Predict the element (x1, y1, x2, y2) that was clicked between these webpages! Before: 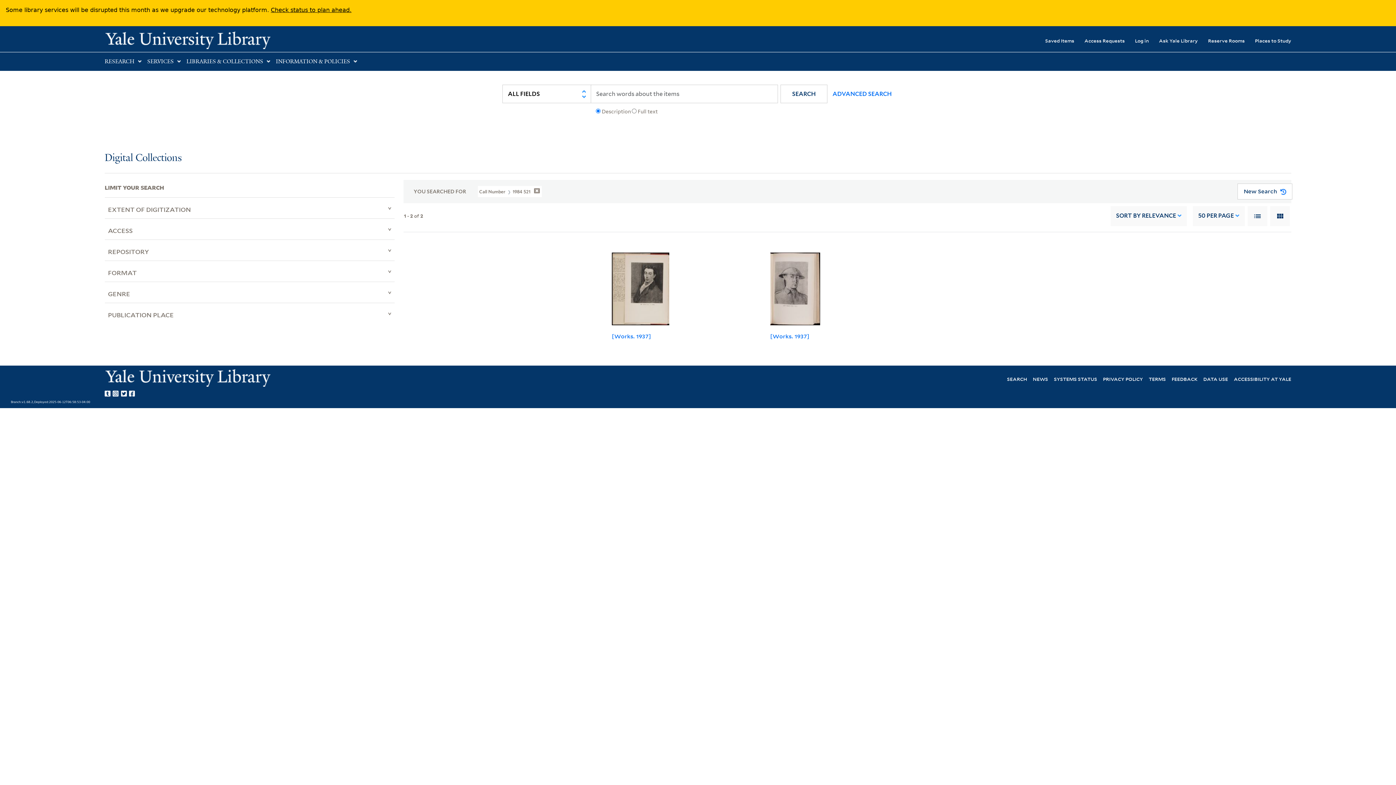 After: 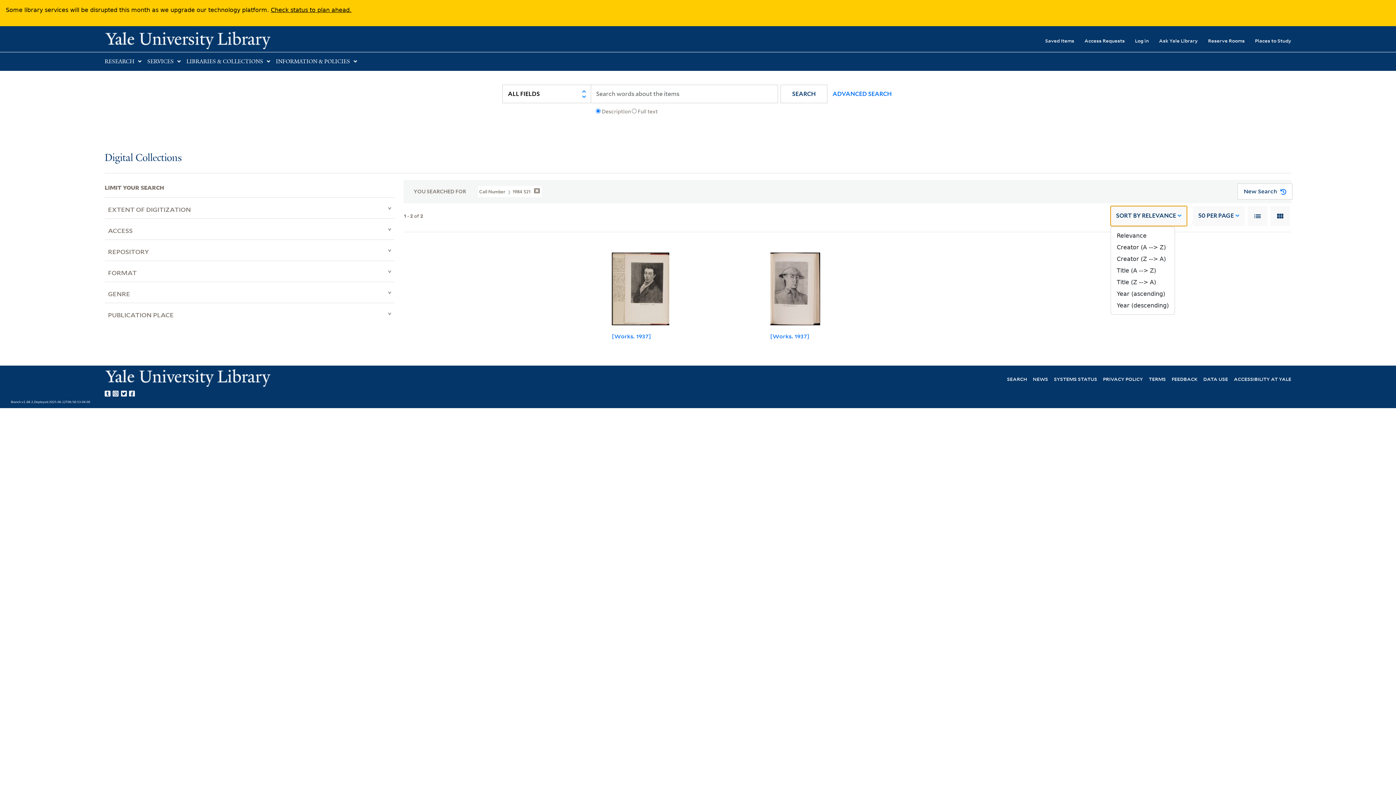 Action: label: SORT BY RELEVANCE bbox: (1110, 206, 1187, 226)